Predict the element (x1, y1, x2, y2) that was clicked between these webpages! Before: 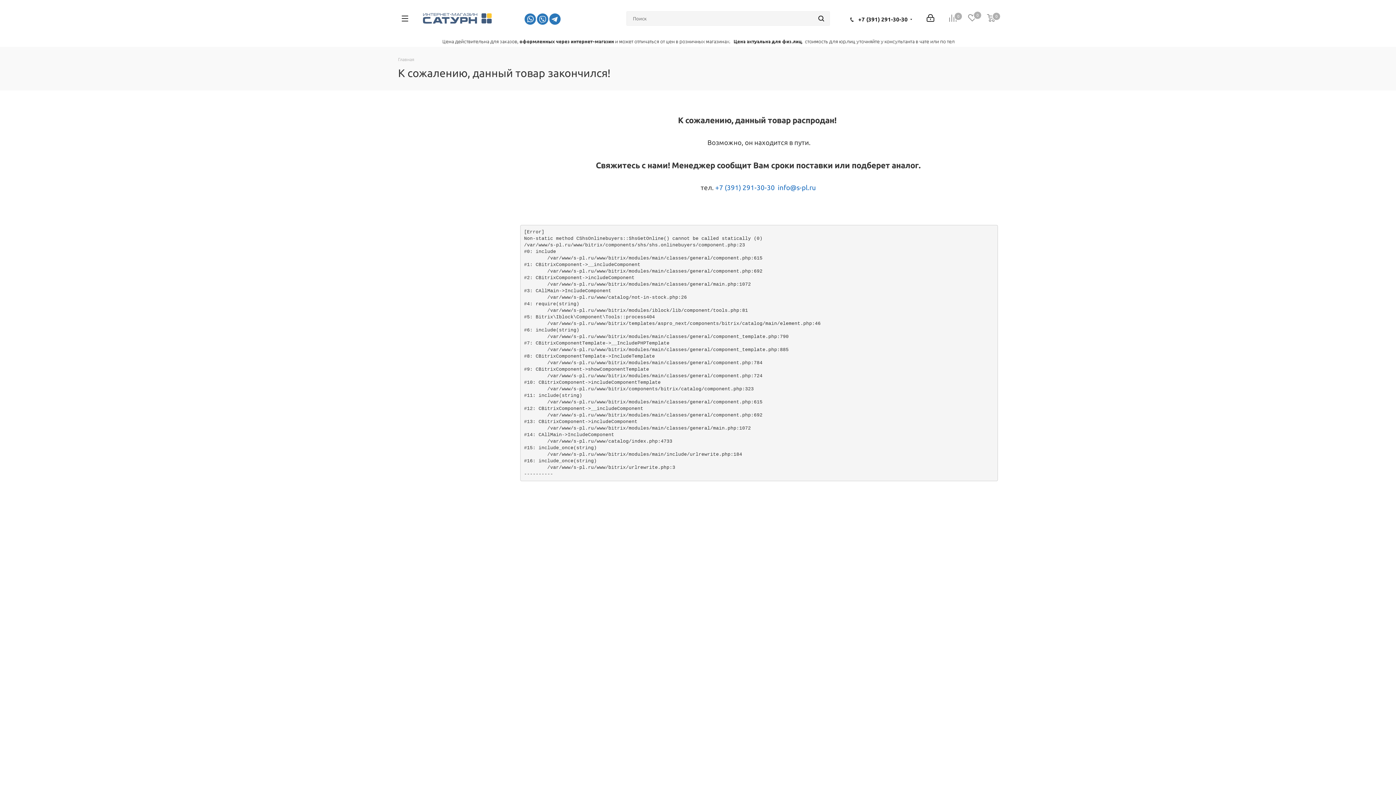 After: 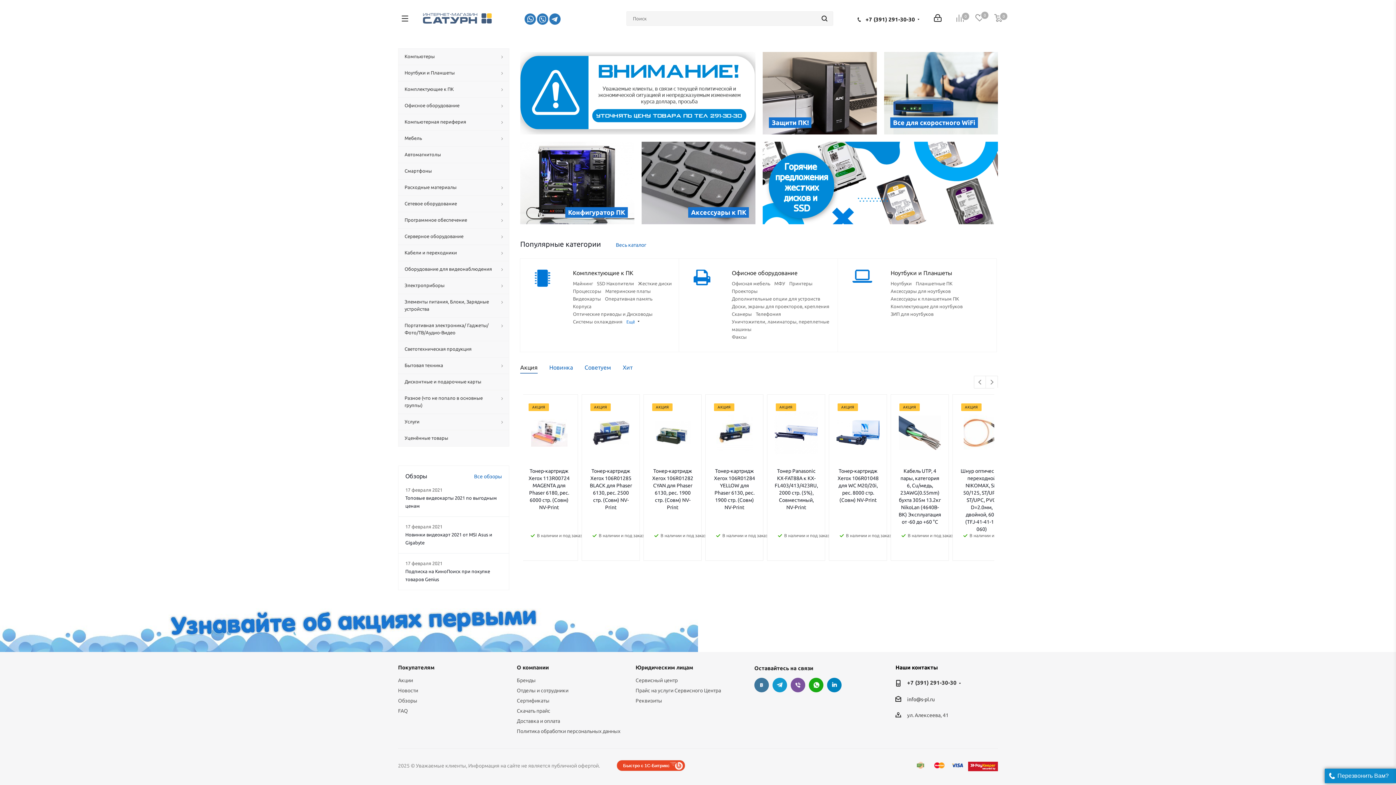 Action: bbox: (422, 14, 492, 20)